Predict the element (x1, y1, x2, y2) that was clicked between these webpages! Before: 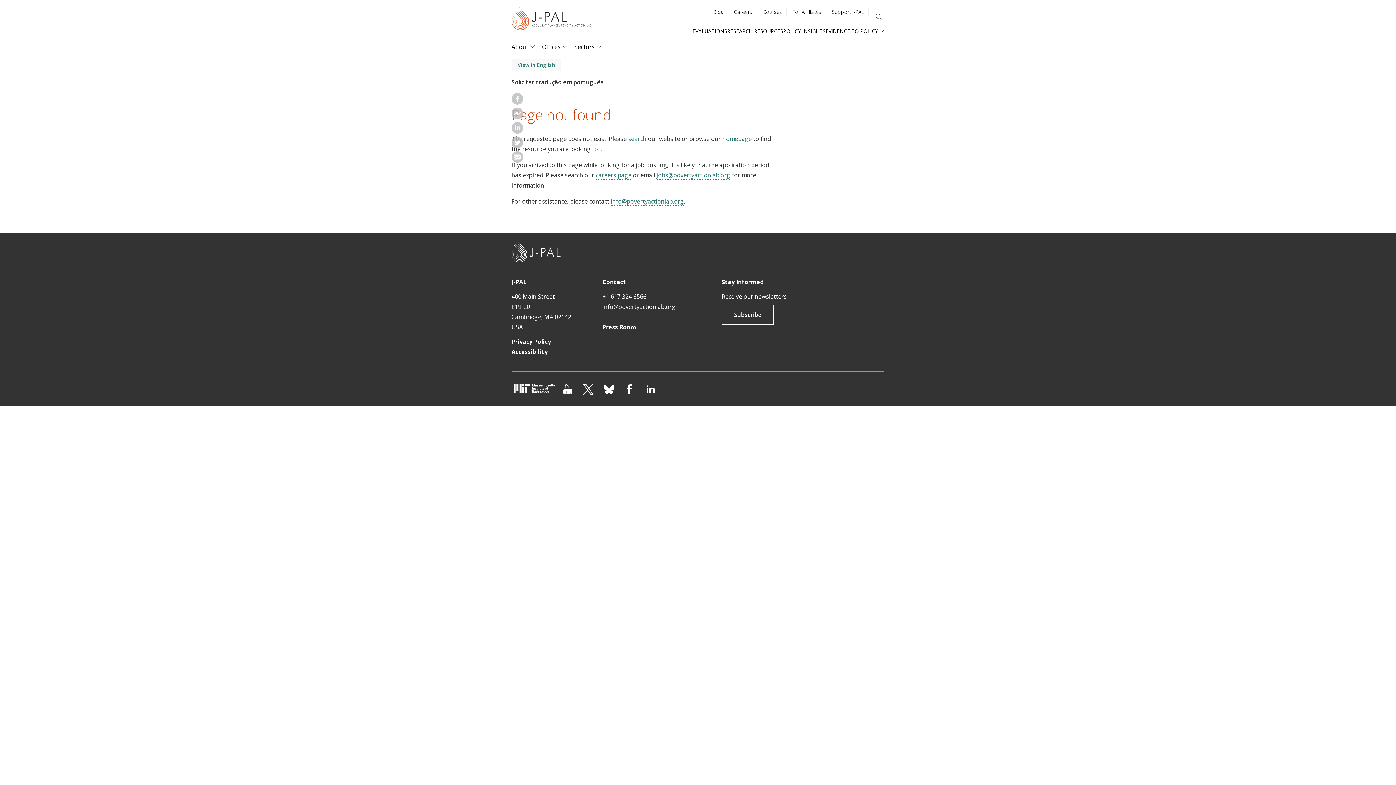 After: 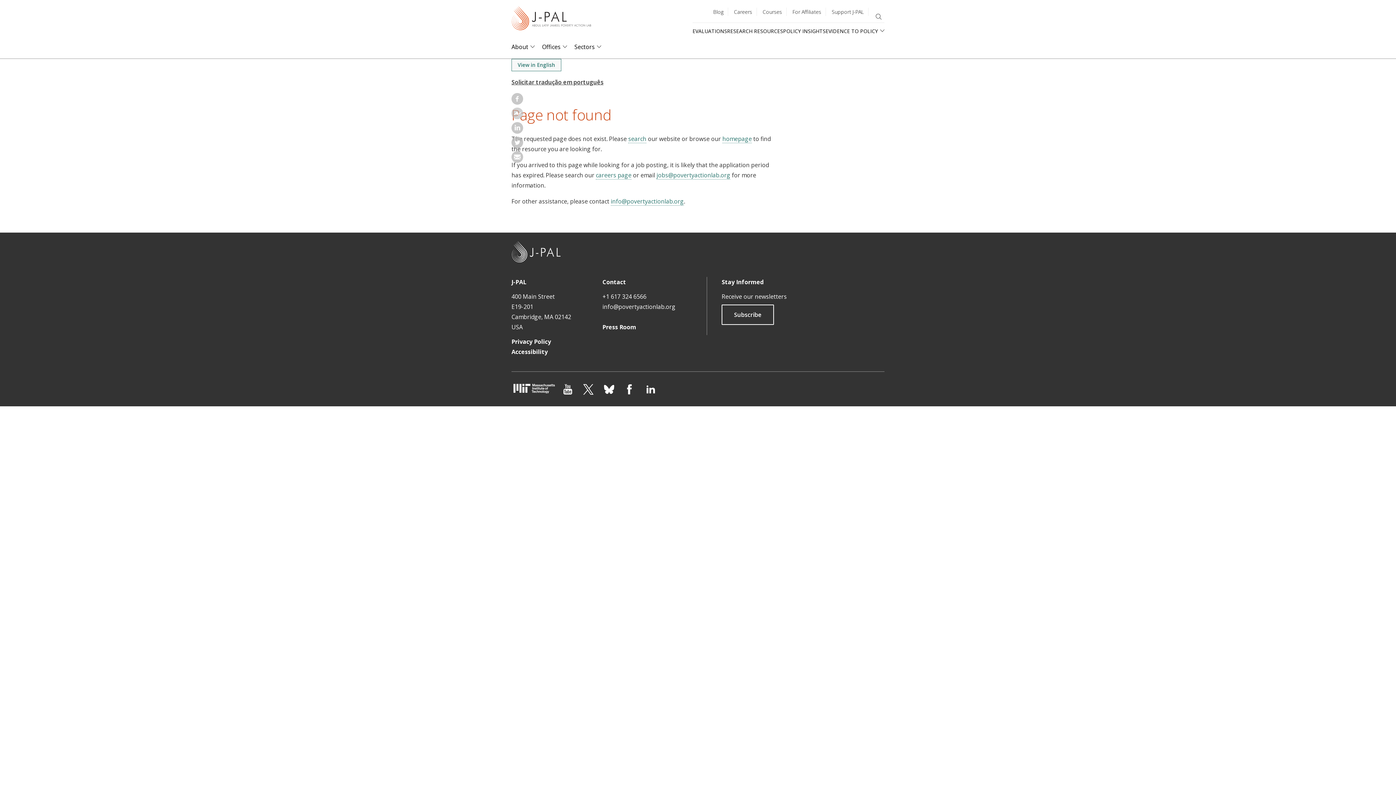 Action: bbox: (511, 113, 523, 121)